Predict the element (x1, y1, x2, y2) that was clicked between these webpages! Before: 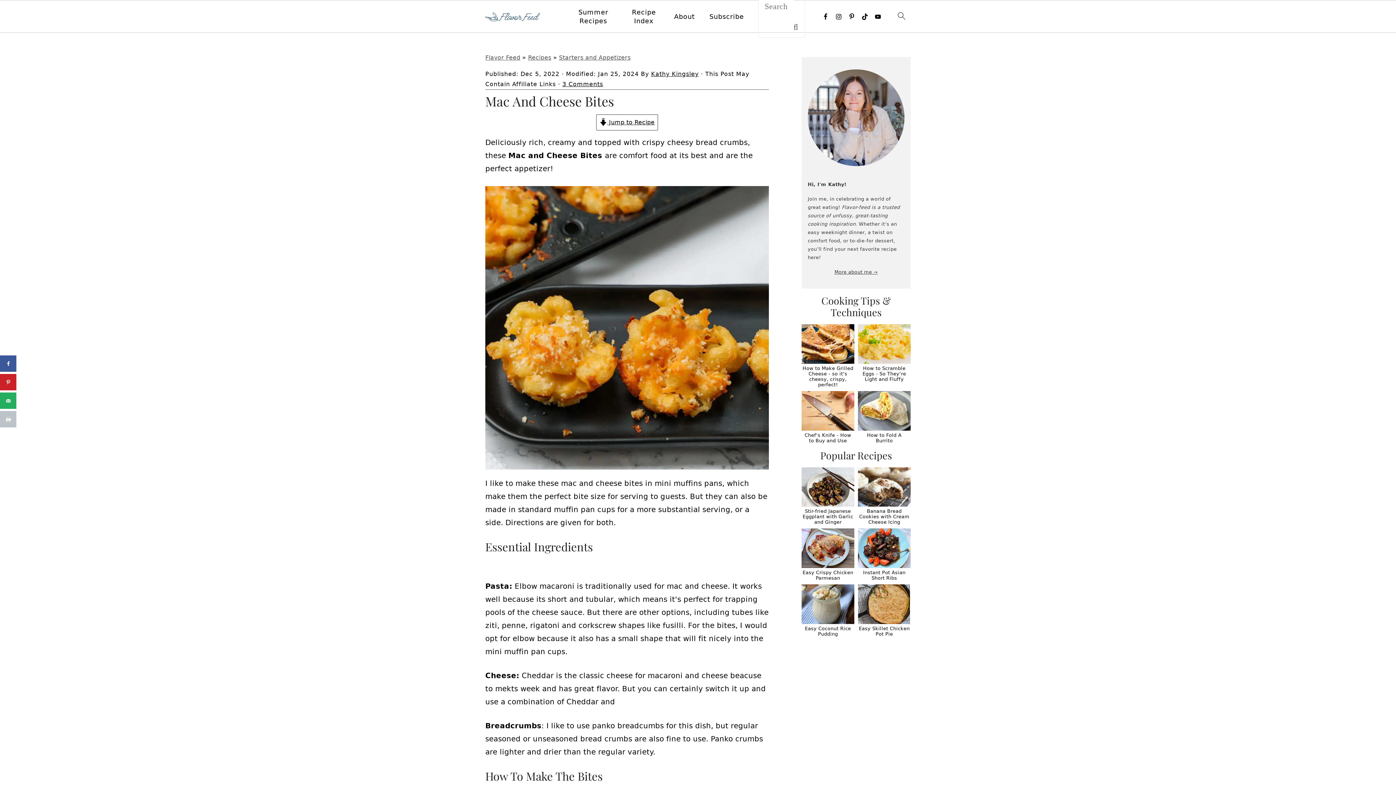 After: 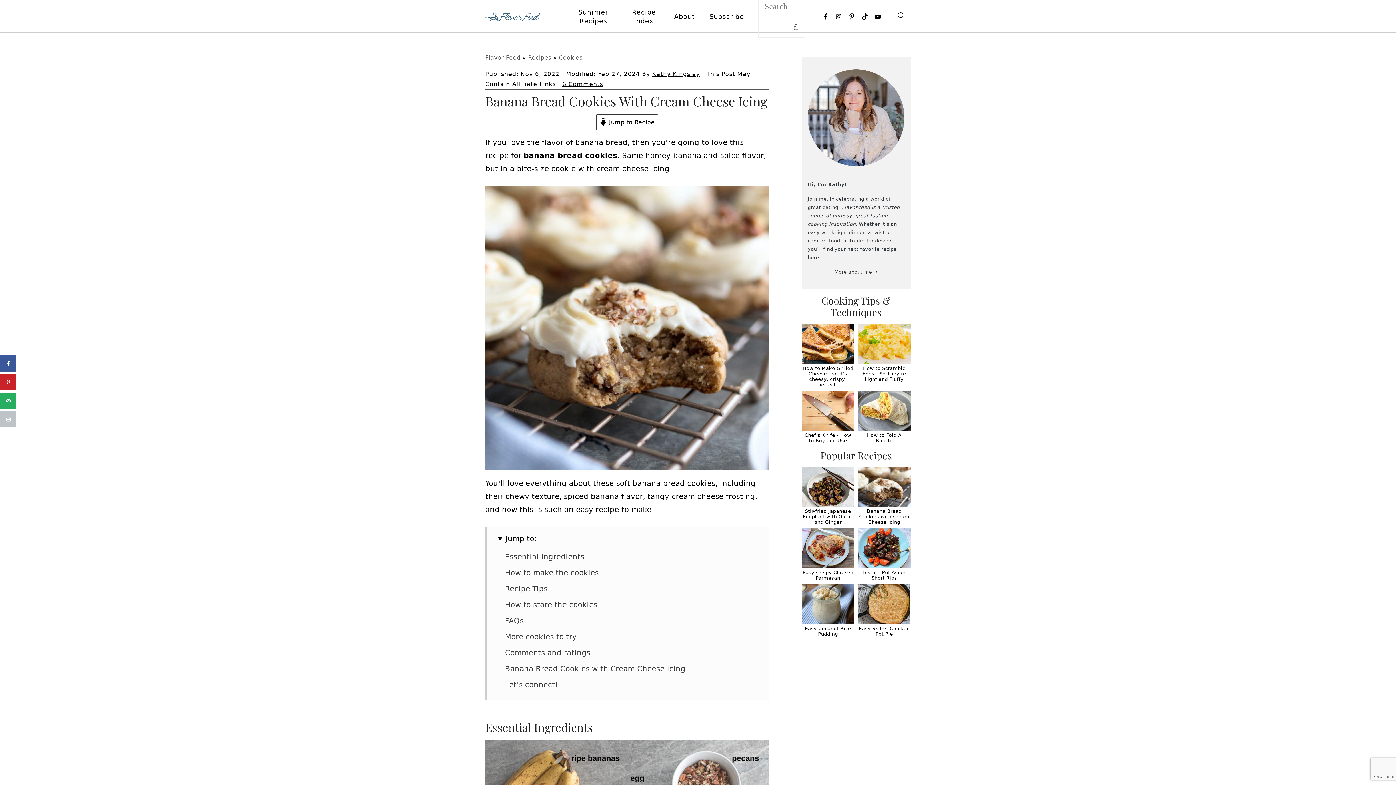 Action: bbox: (858, 467, 910, 525) label: Banana Bread Cookies with Cream Cheese Icing